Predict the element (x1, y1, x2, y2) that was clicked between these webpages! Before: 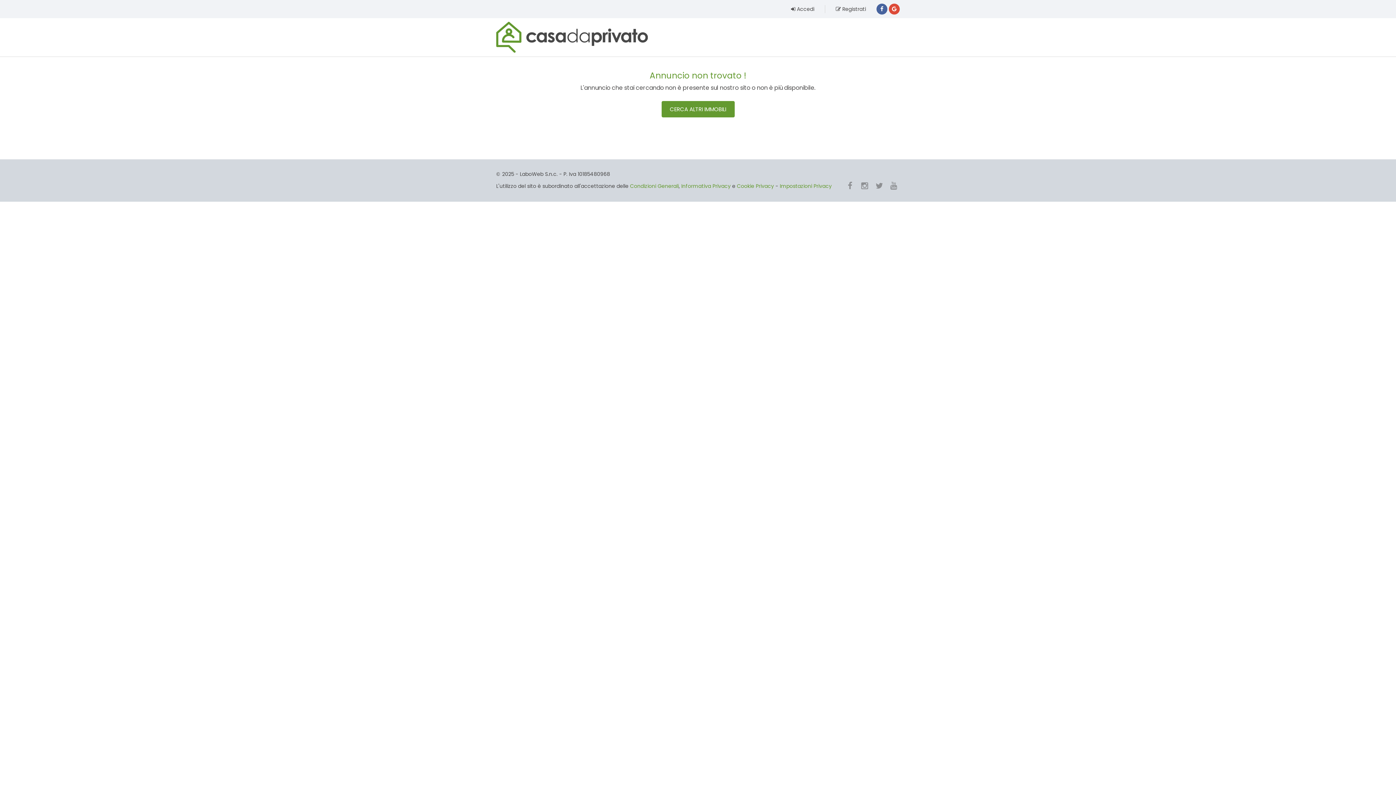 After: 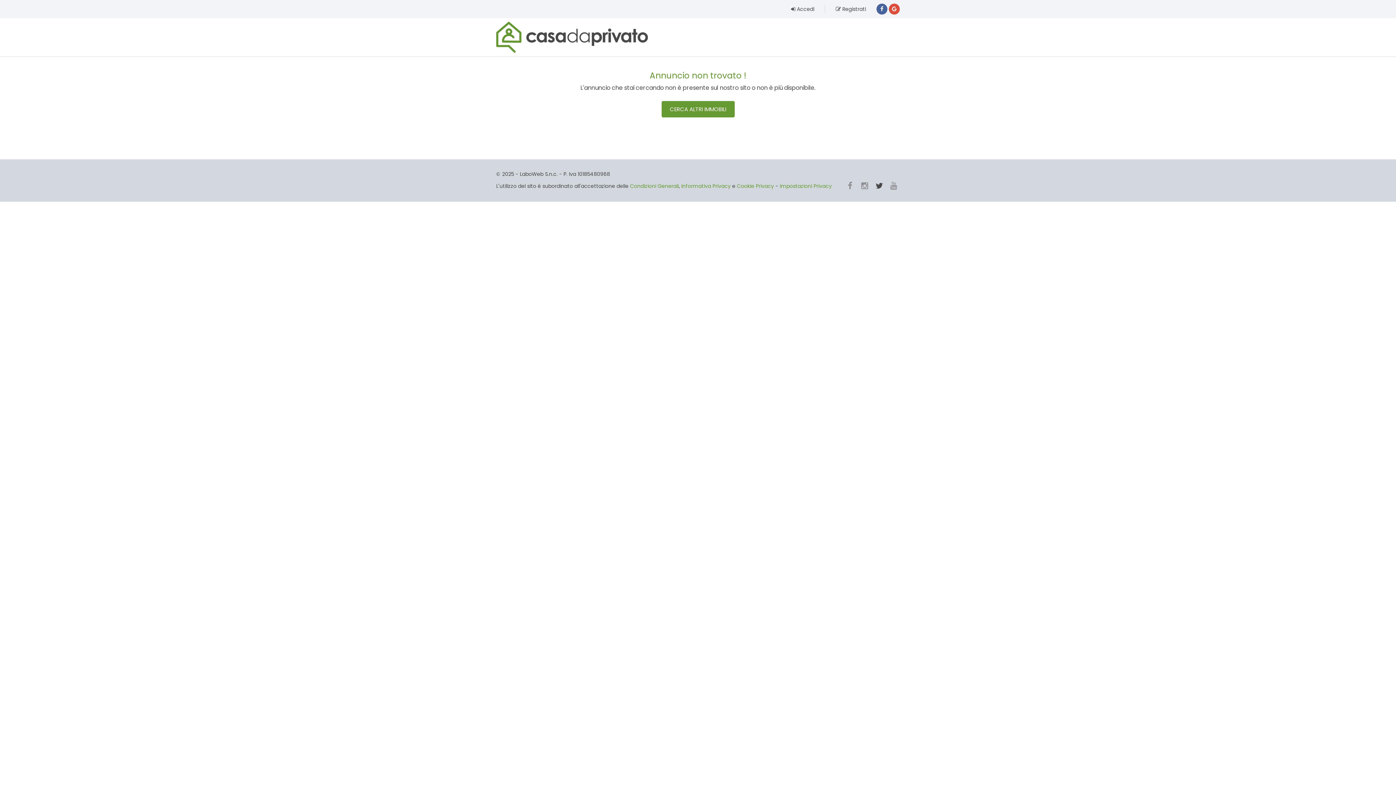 Action: bbox: (873, 180, 885, 192)